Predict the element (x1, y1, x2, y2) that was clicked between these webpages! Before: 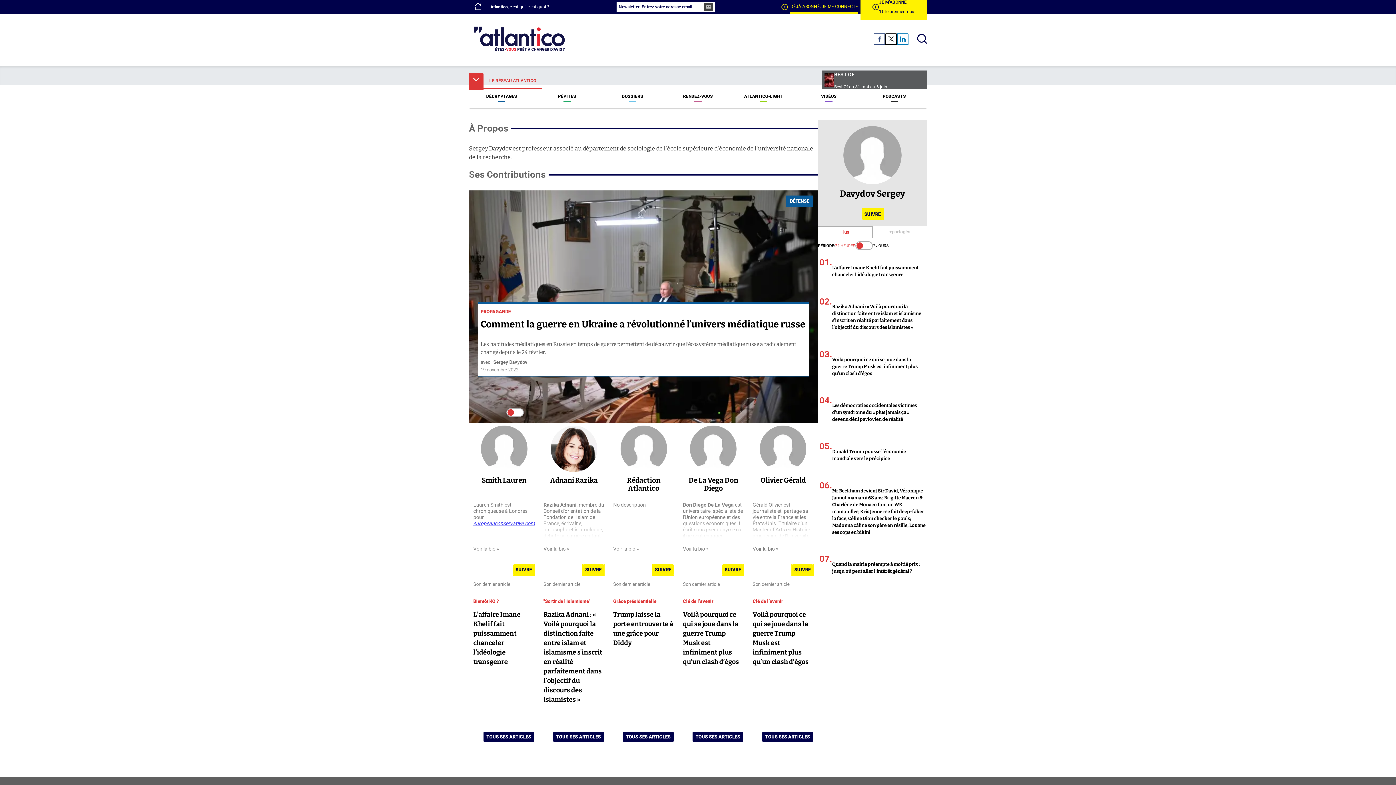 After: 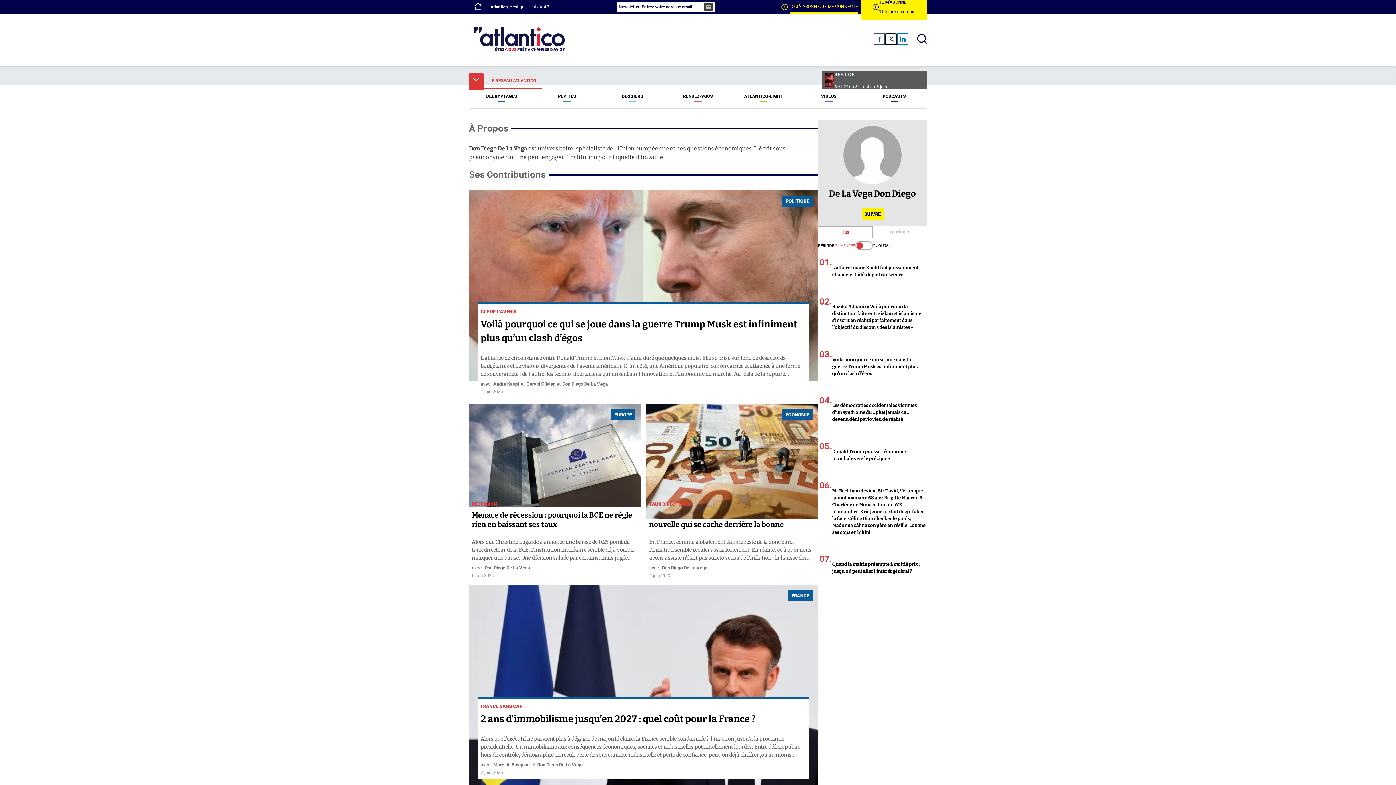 Action: bbox: (683, 543, 744, 554) label: Voir la bio »